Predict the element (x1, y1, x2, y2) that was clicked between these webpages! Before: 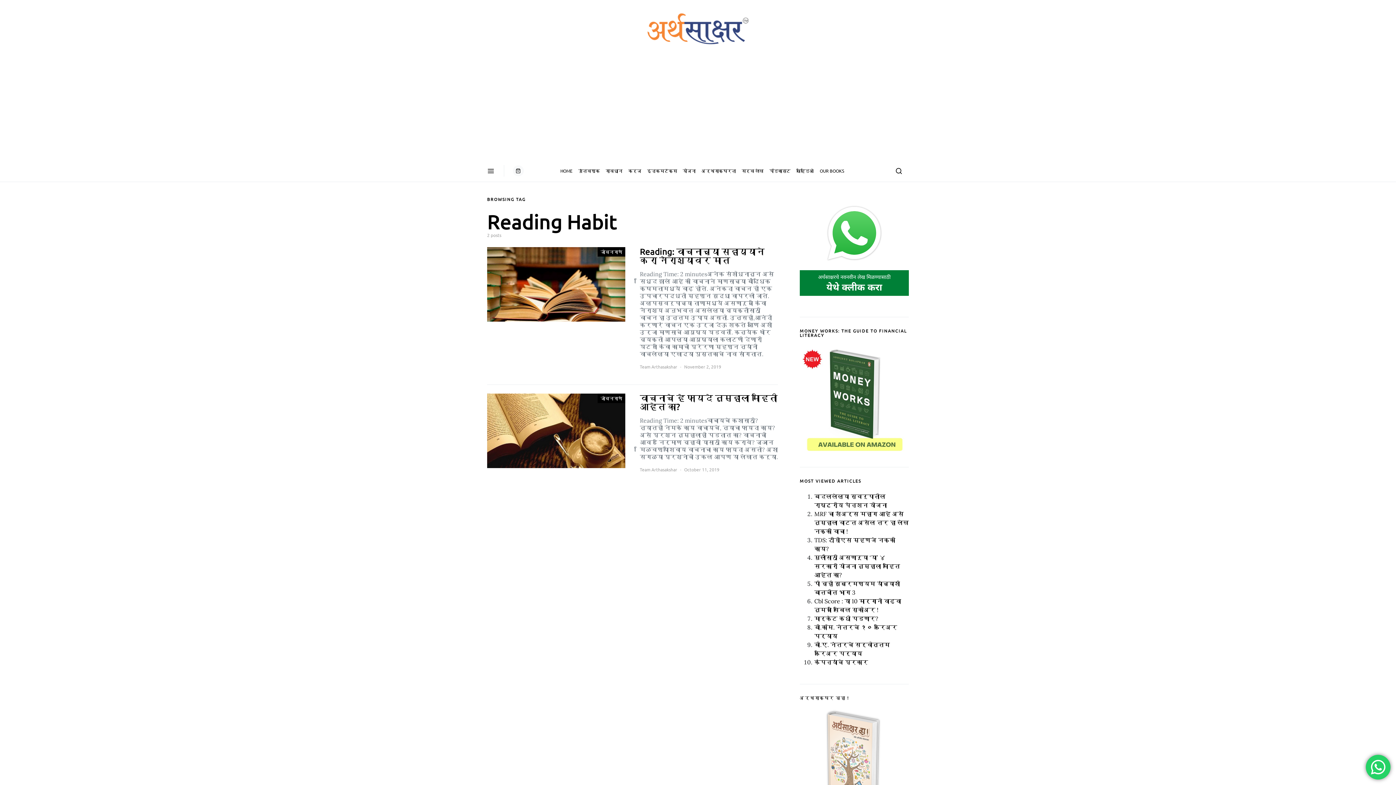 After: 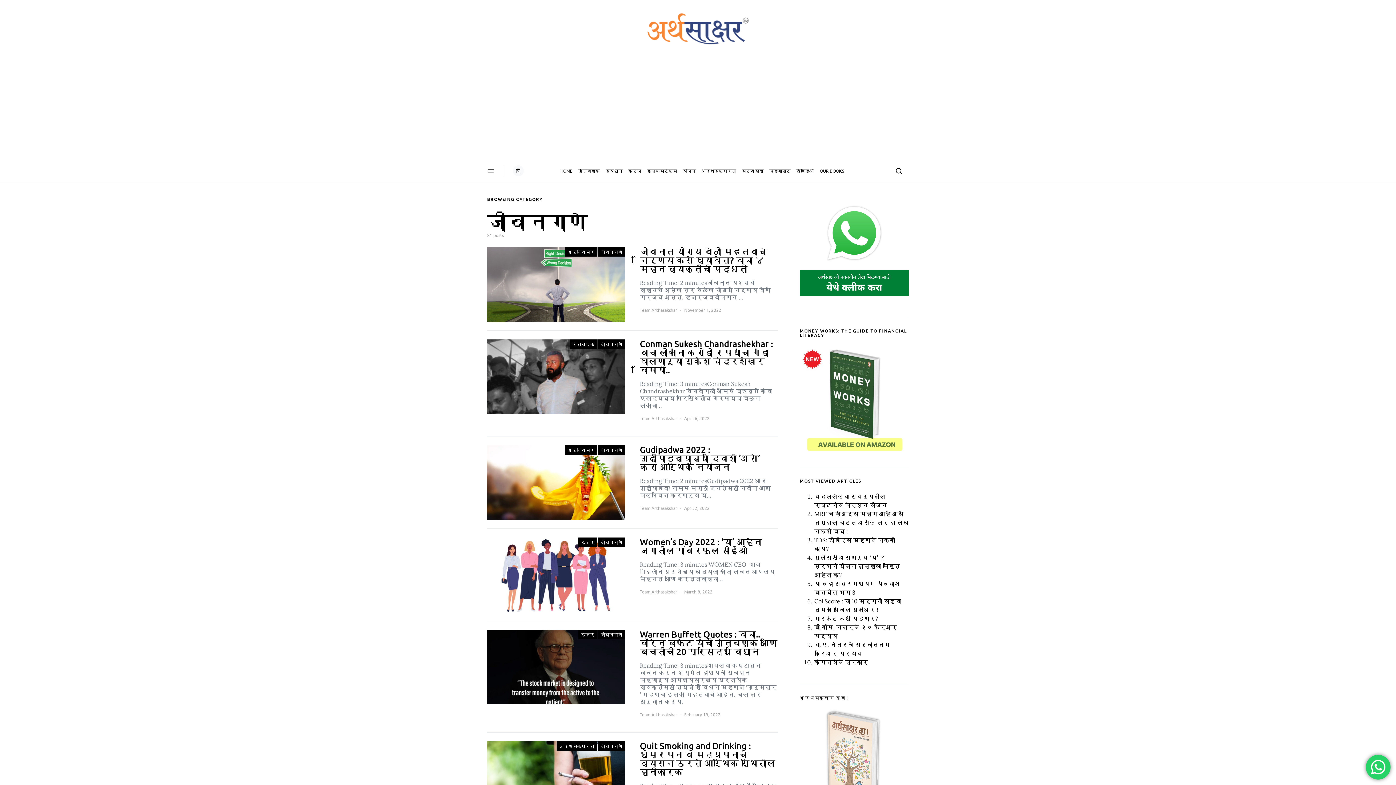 Action: label: जीवनगाणे bbox: (597, 247, 625, 256)